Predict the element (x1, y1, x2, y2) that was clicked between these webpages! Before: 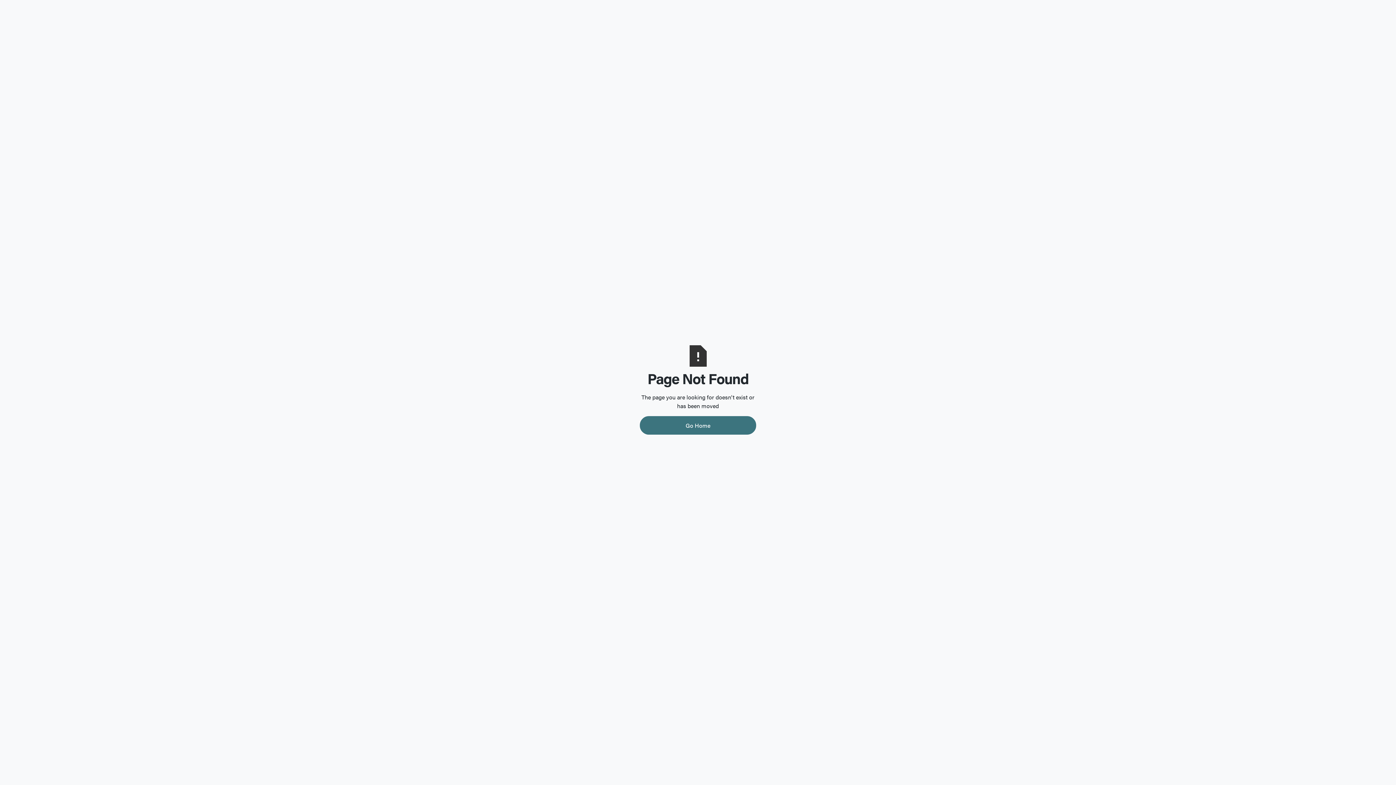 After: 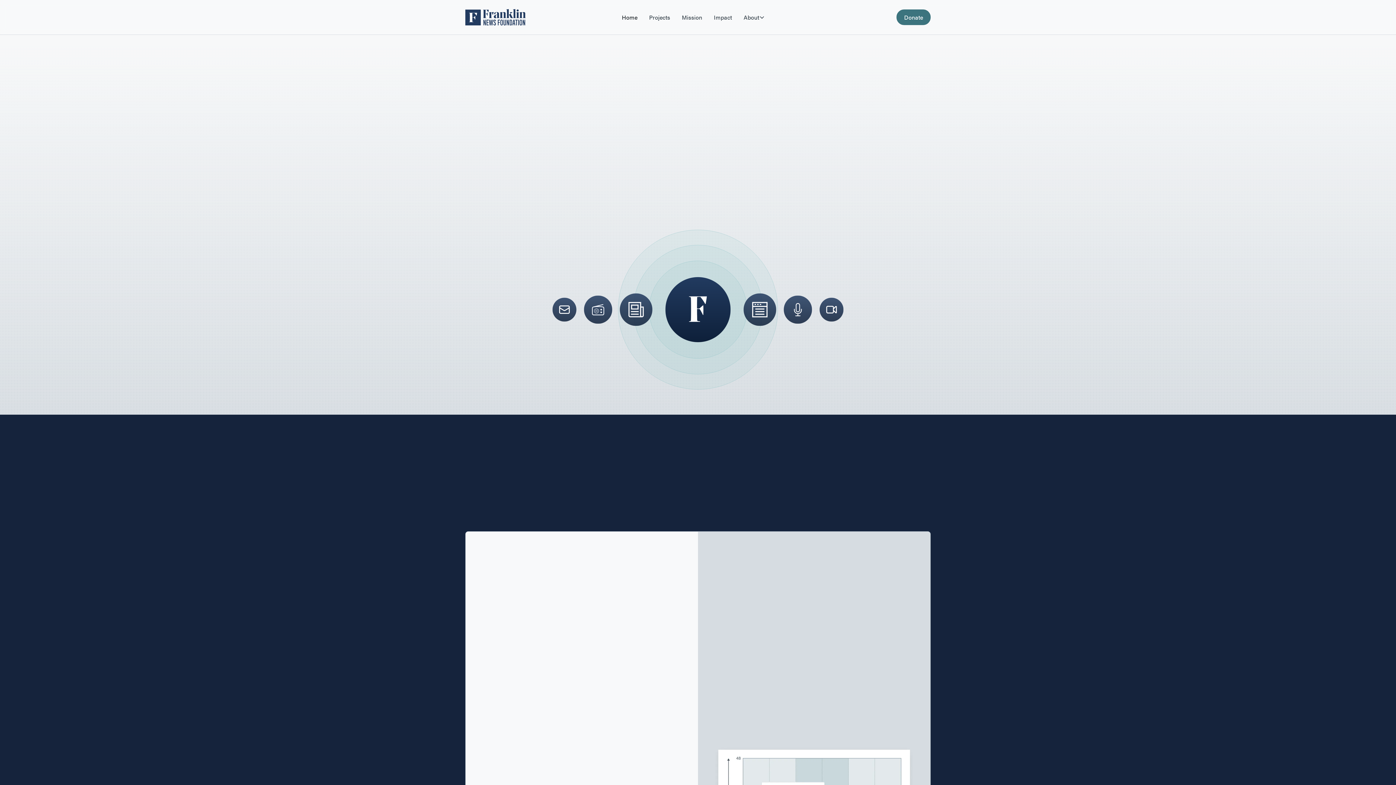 Action: bbox: (640, 416, 756, 434) label: Go Home